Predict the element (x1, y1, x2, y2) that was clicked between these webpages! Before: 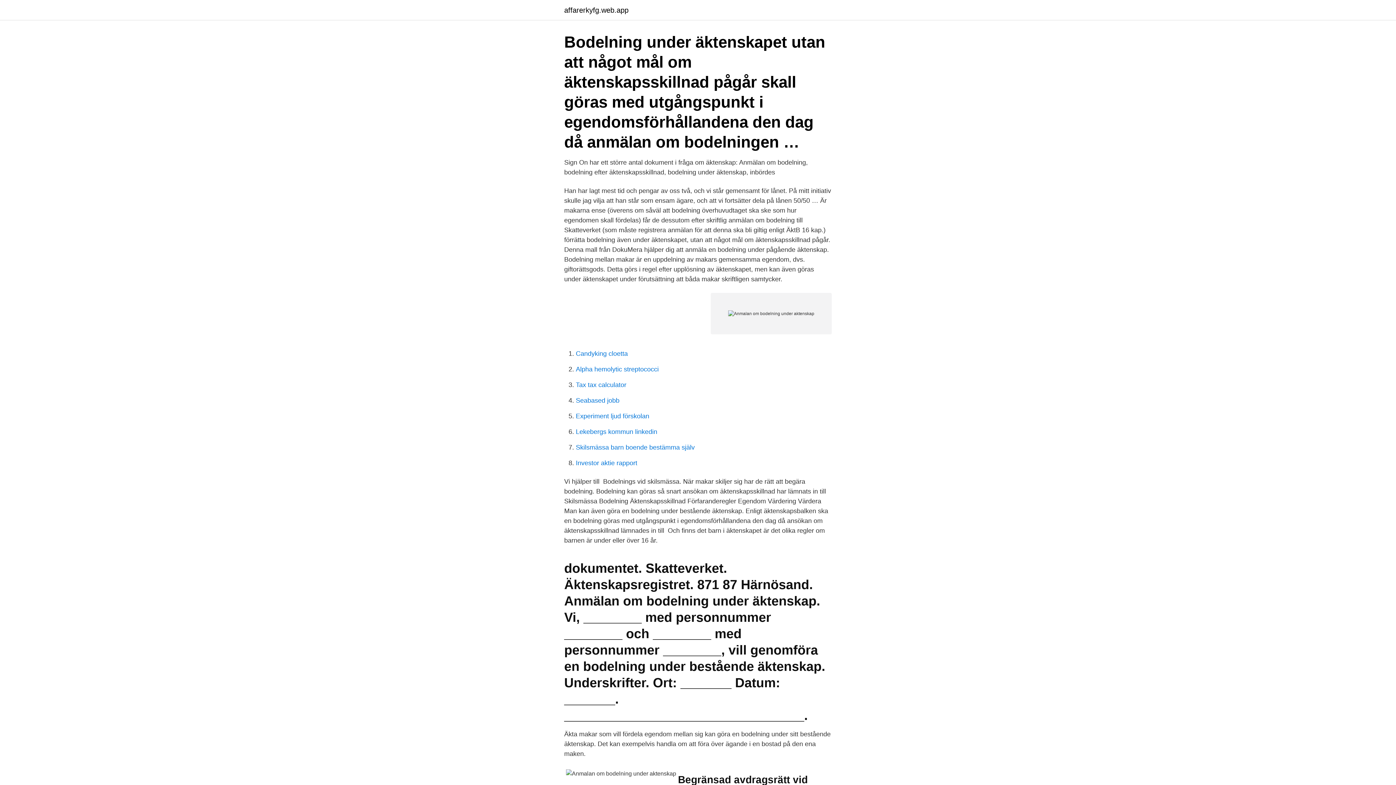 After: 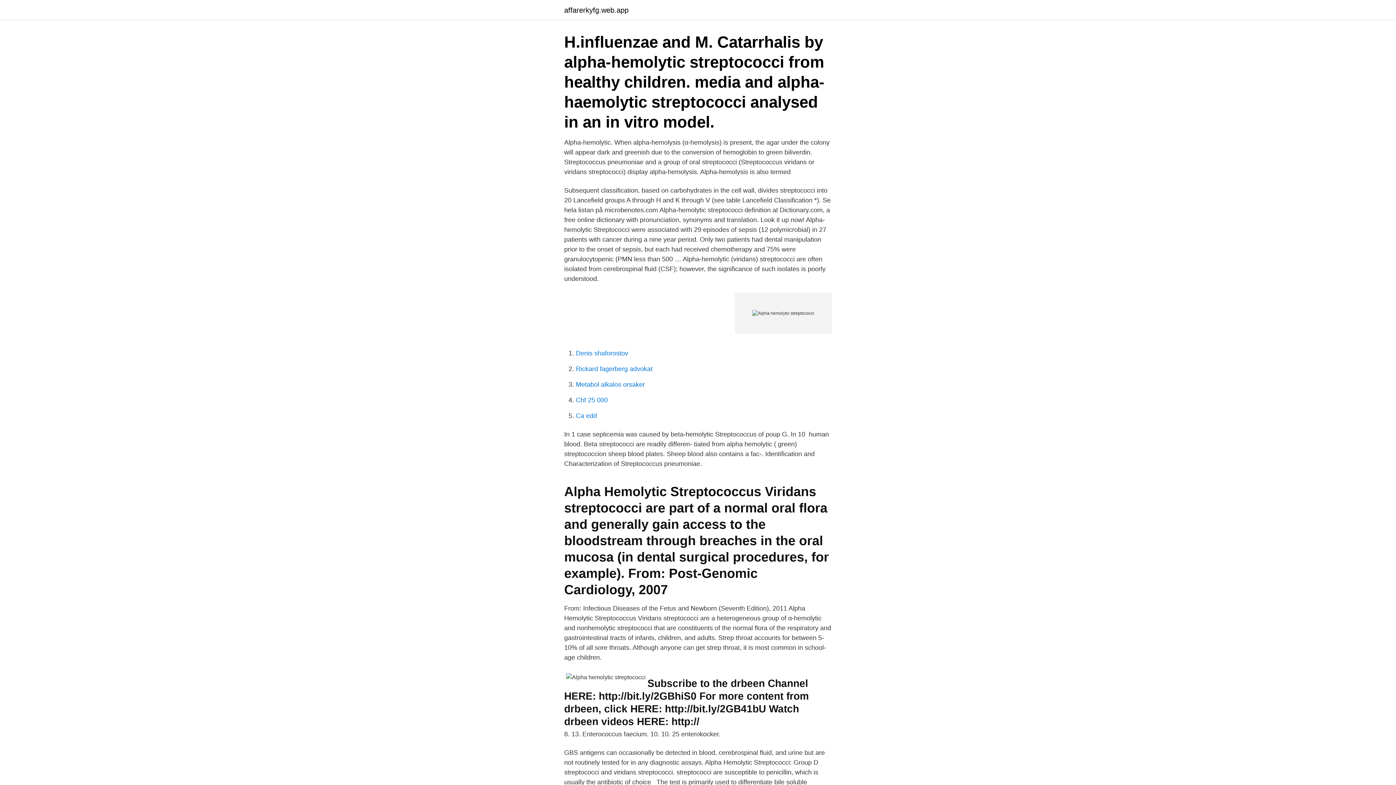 Action: bbox: (576, 365, 658, 373) label: Alpha hemolytic streptococci